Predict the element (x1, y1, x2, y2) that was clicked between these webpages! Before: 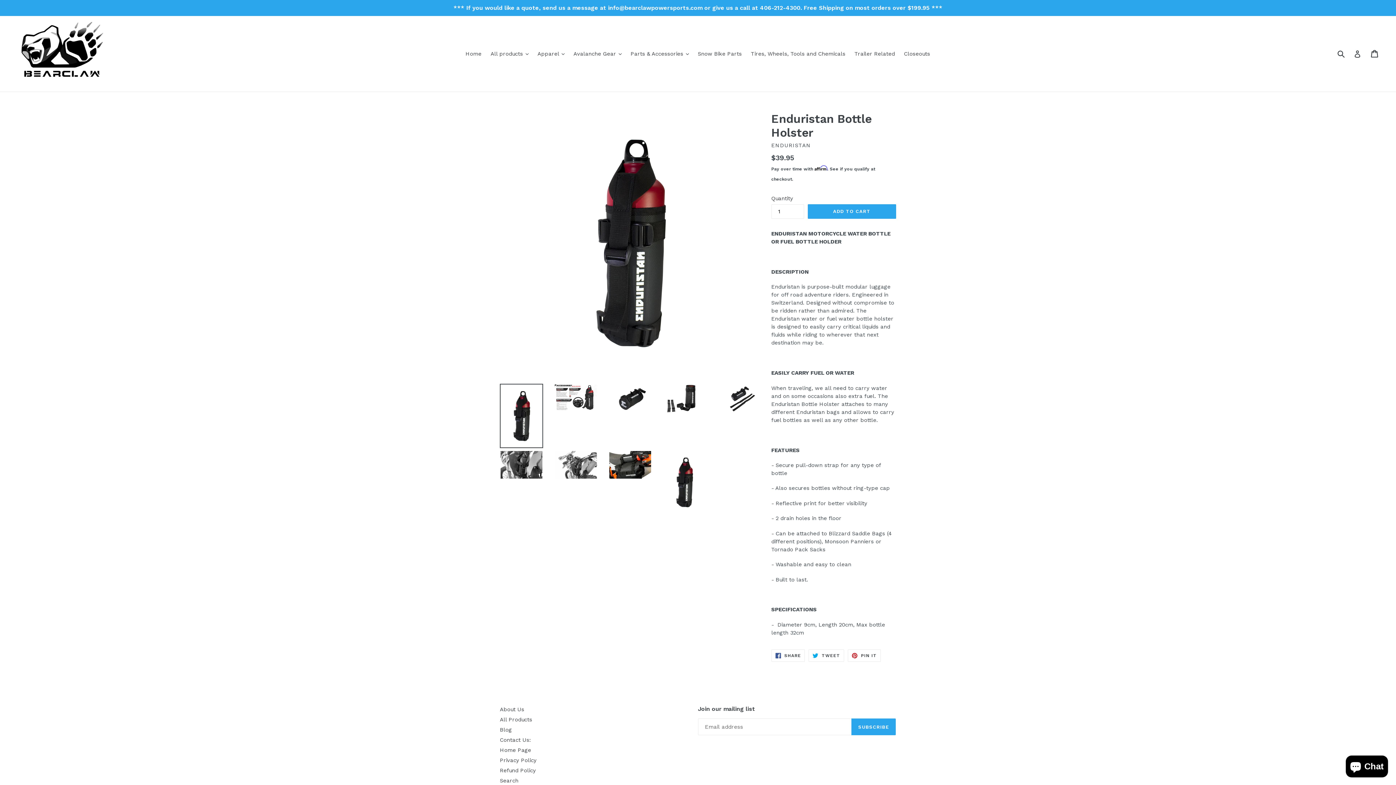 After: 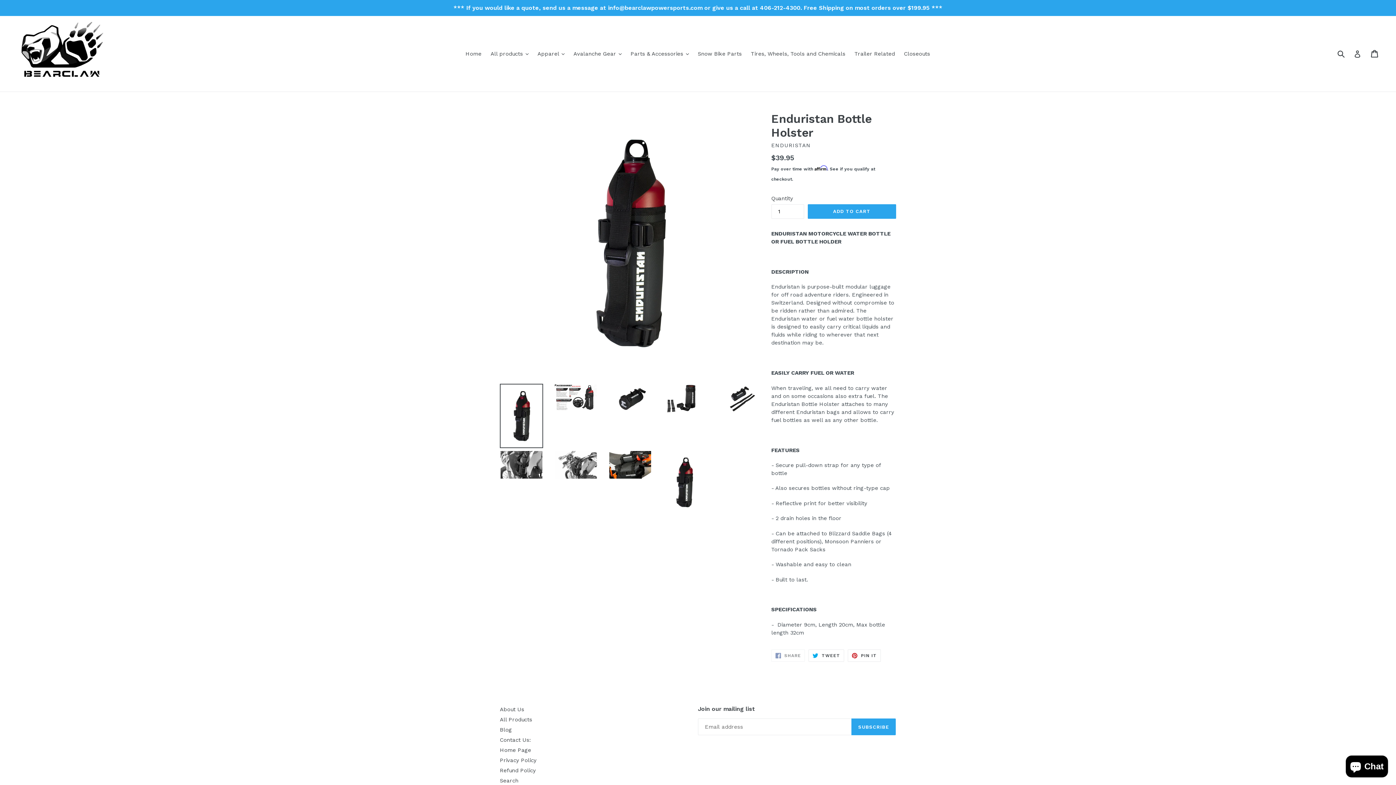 Action: bbox: (771, 649, 805, 662) label:  SHARE
SHARE ON FACEBOOK